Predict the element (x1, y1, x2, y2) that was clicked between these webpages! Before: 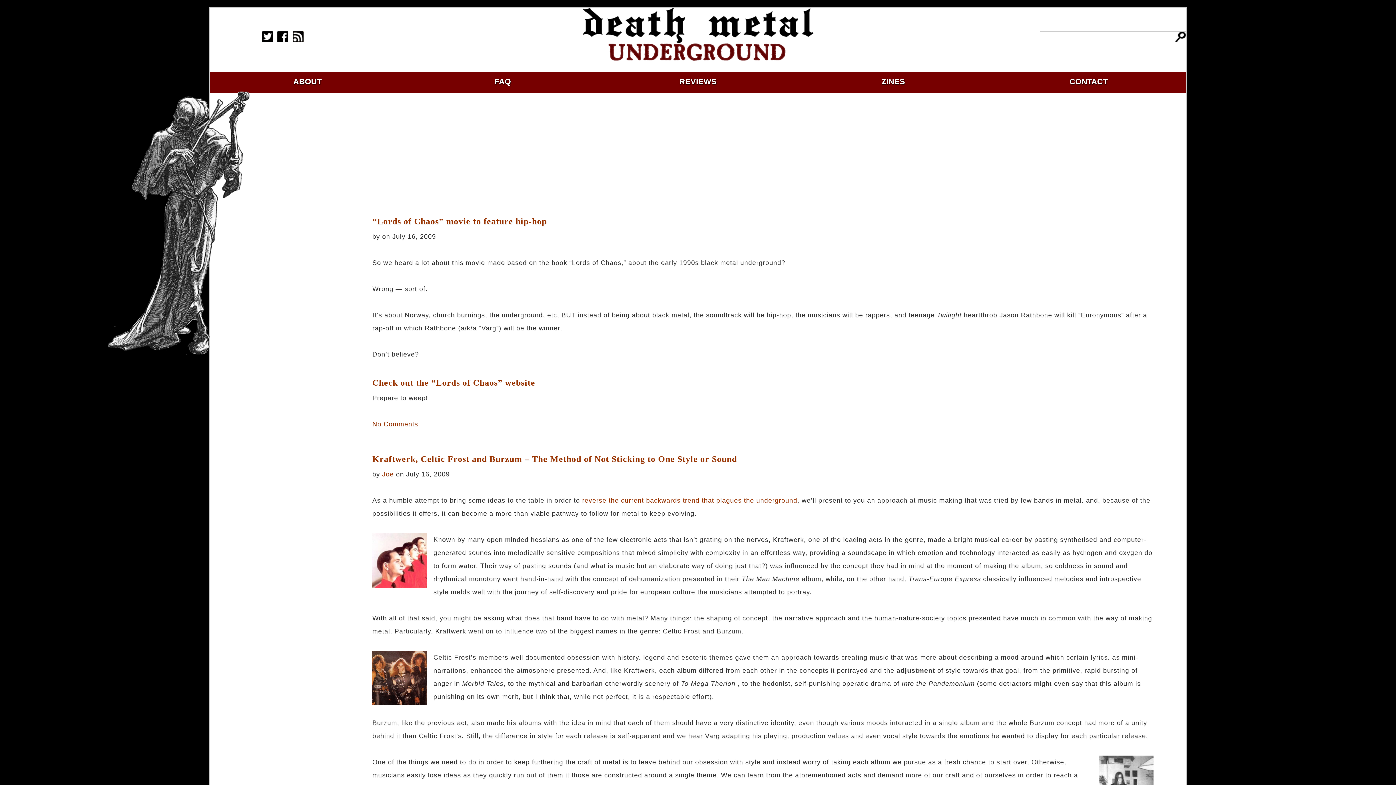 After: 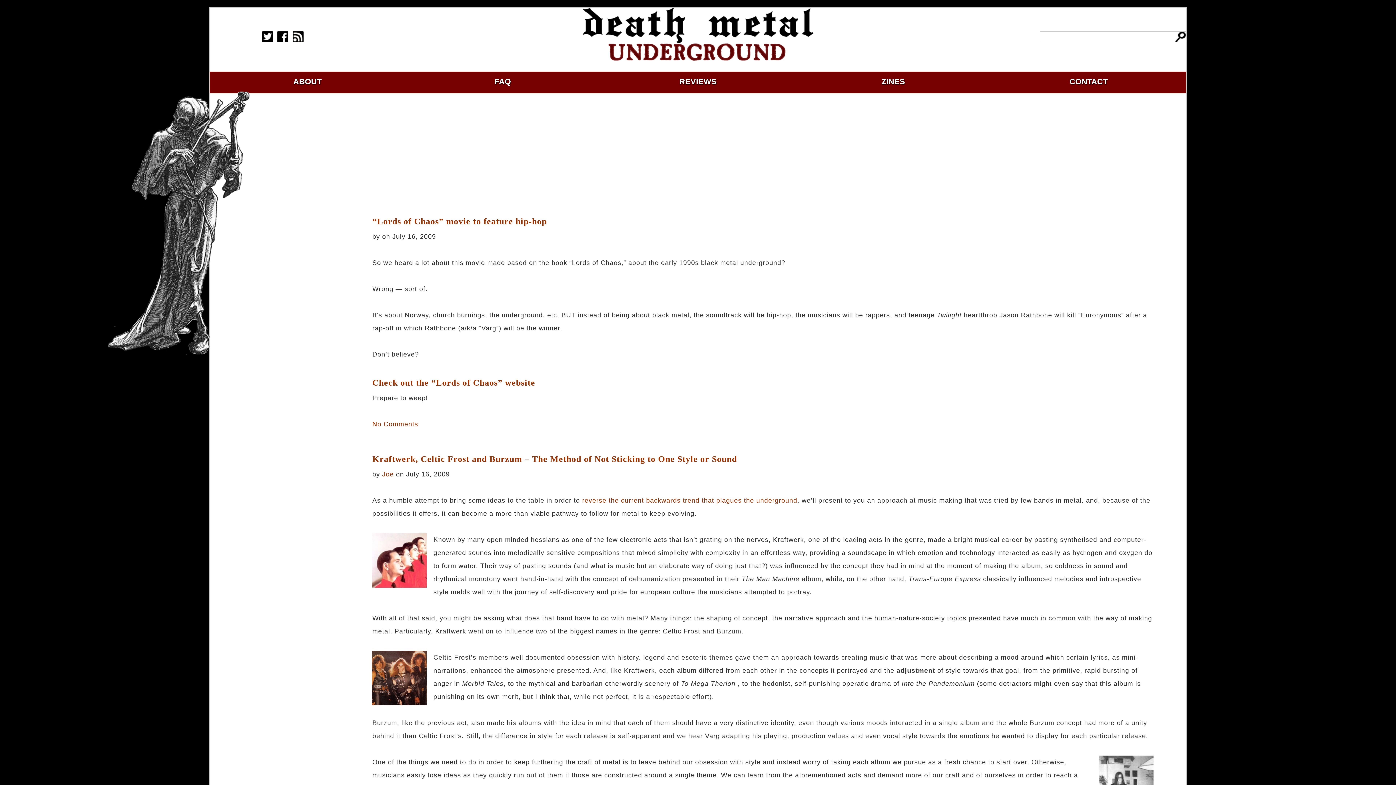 Action: bbox: (262, 37, 273, 43)